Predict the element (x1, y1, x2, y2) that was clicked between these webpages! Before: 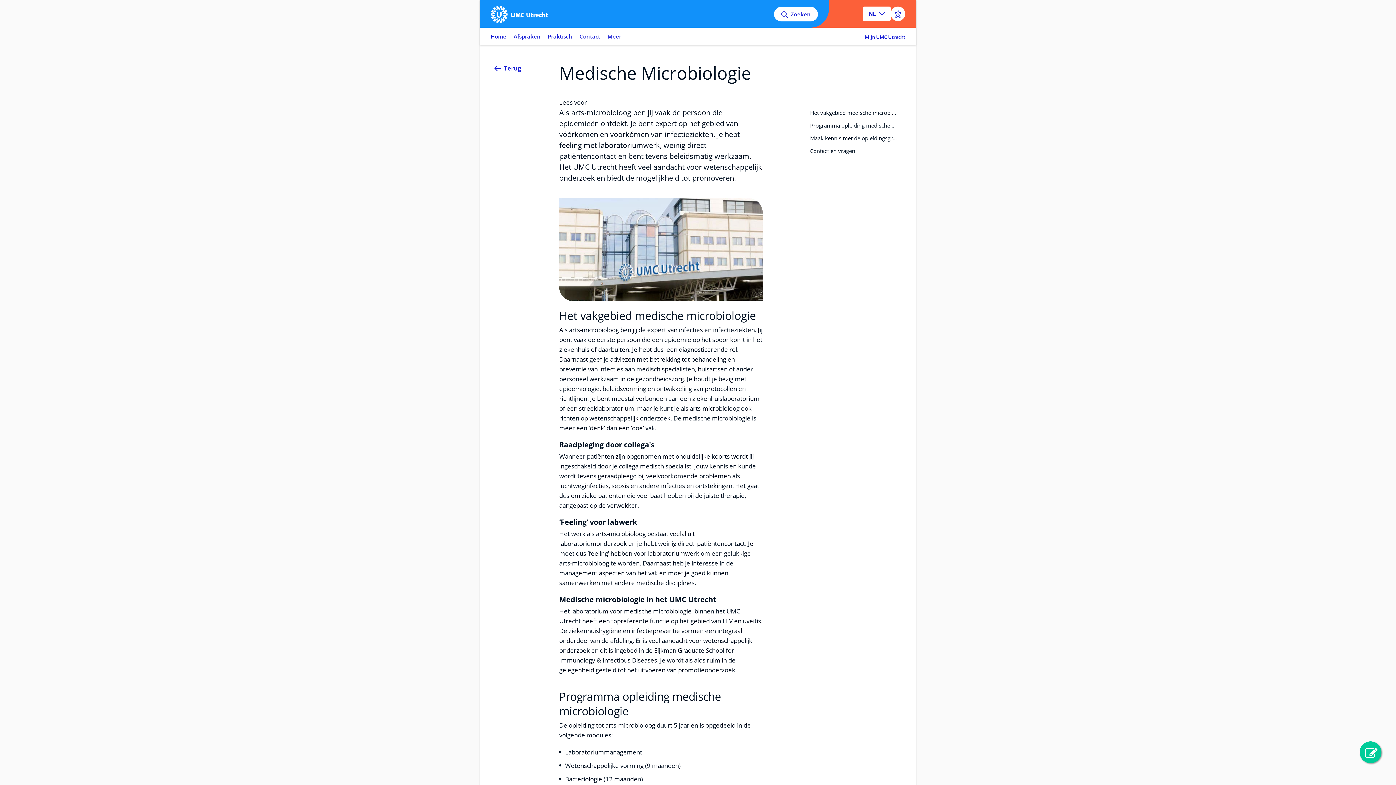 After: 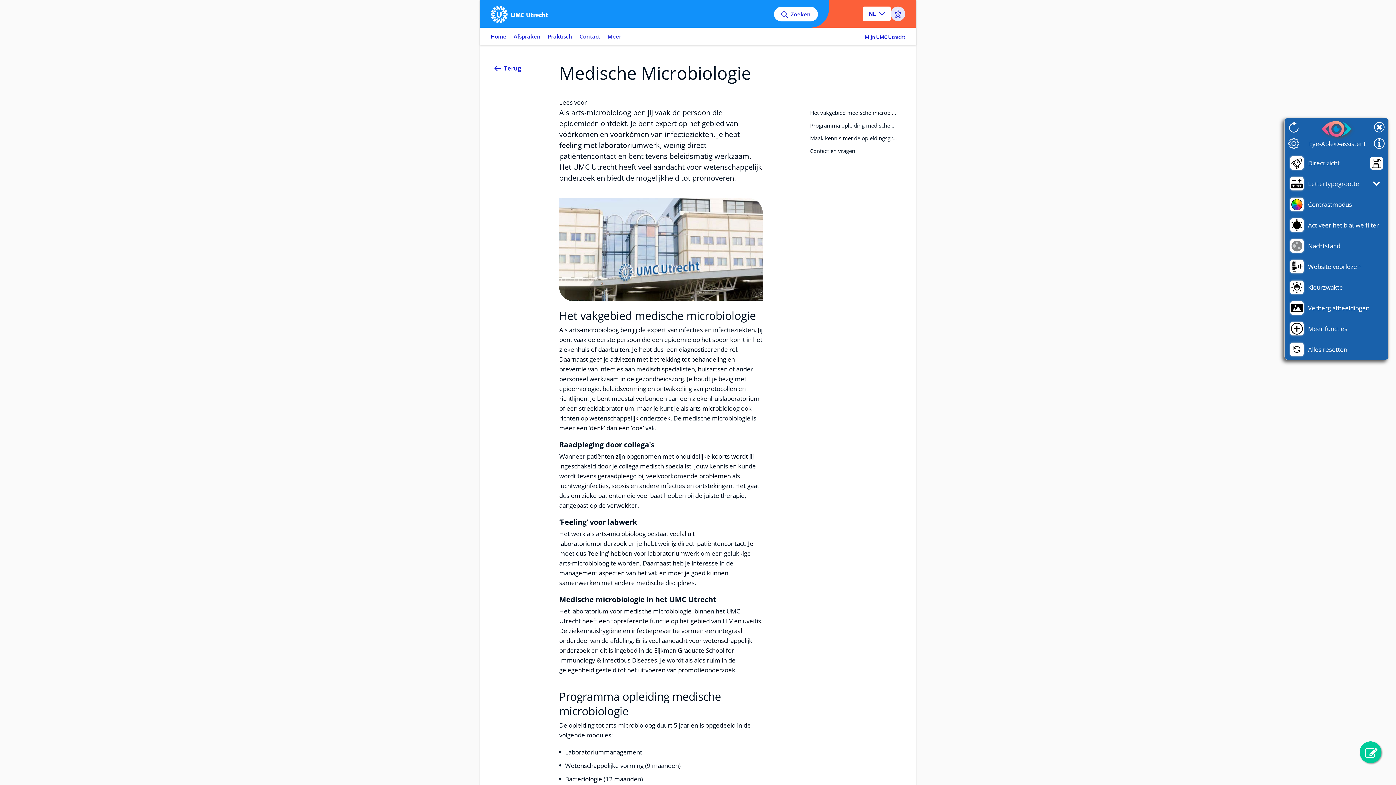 Action: bbox: (890, 6, 905, 21) label: Open visual assistance software. Accessible with the keyboard via ALT + 1